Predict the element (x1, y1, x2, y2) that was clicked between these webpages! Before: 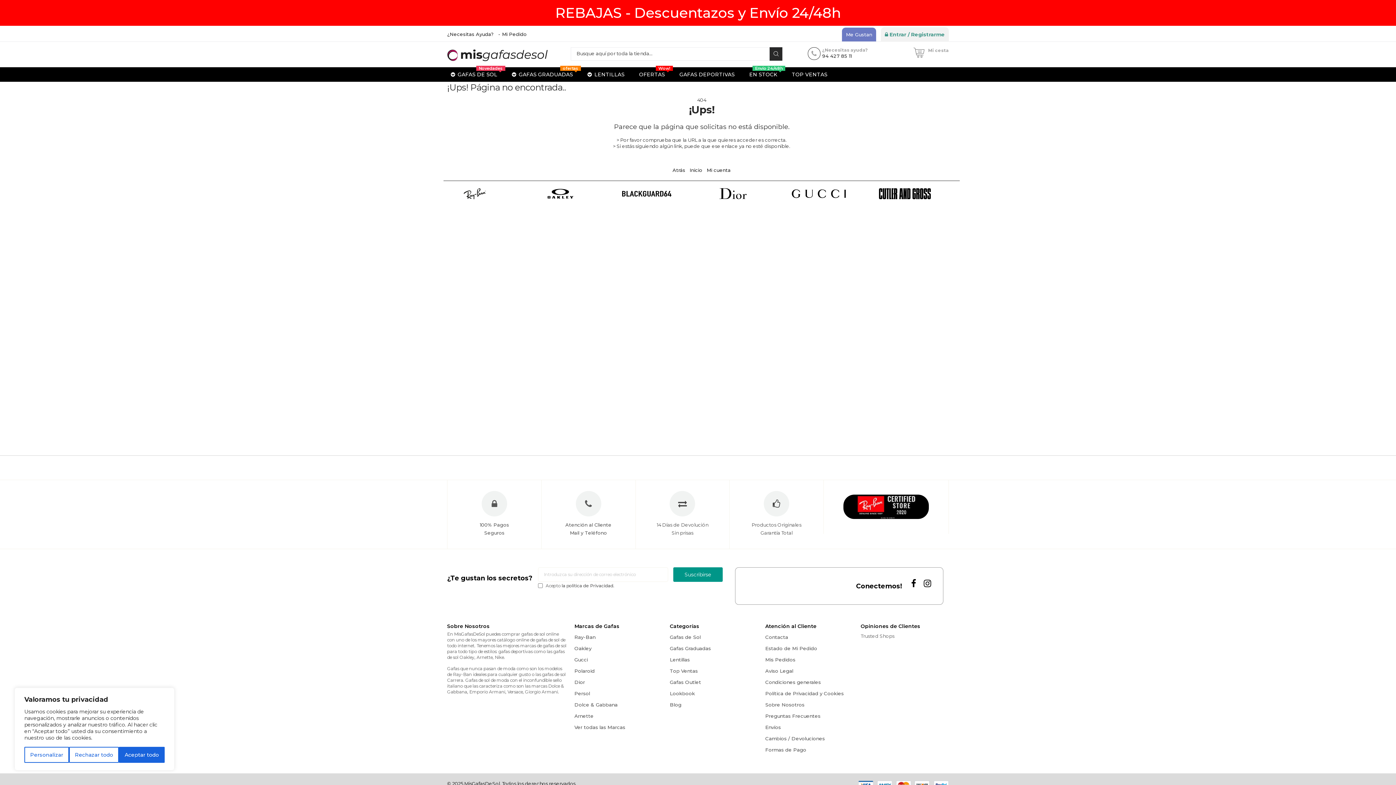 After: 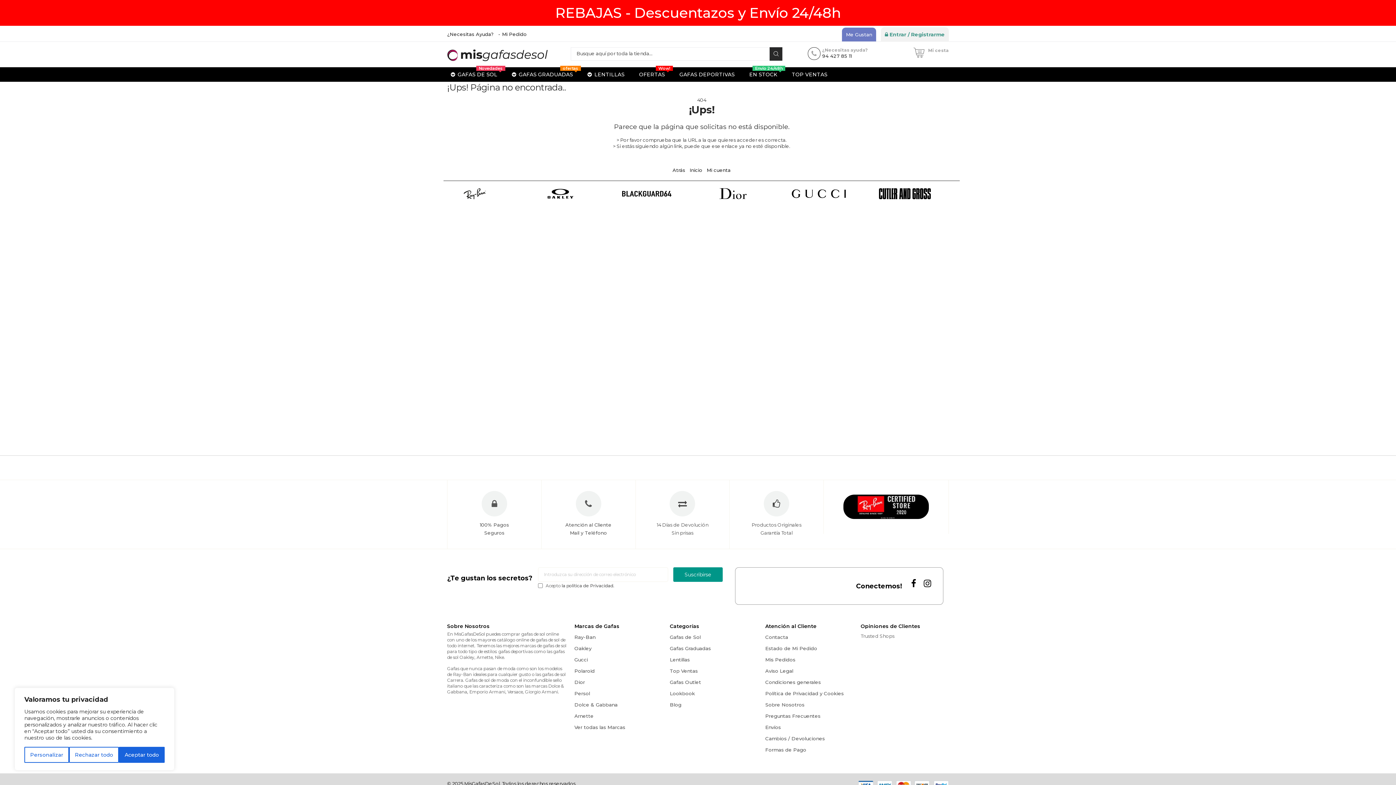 Action: bbox: (479, 522, 509, 528) label: 100% Pagos